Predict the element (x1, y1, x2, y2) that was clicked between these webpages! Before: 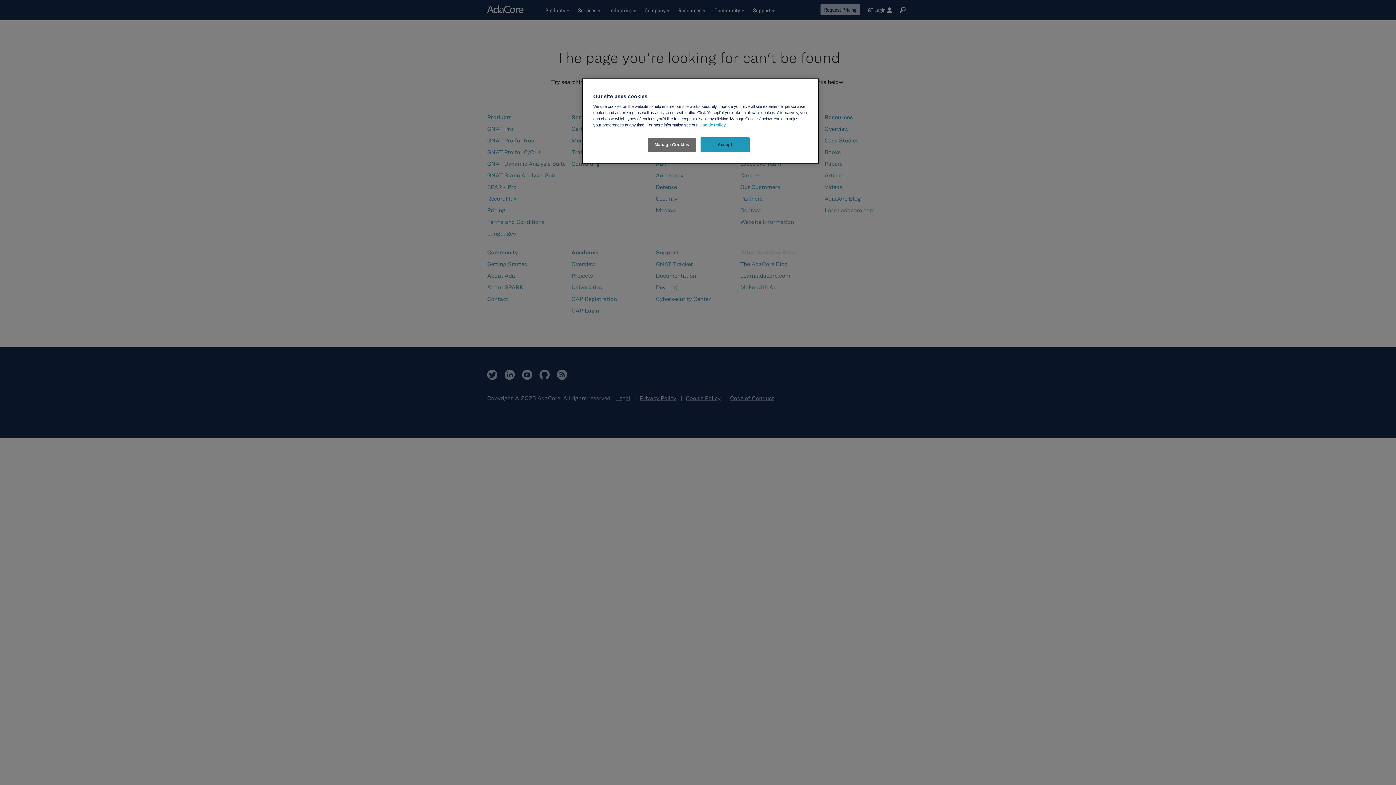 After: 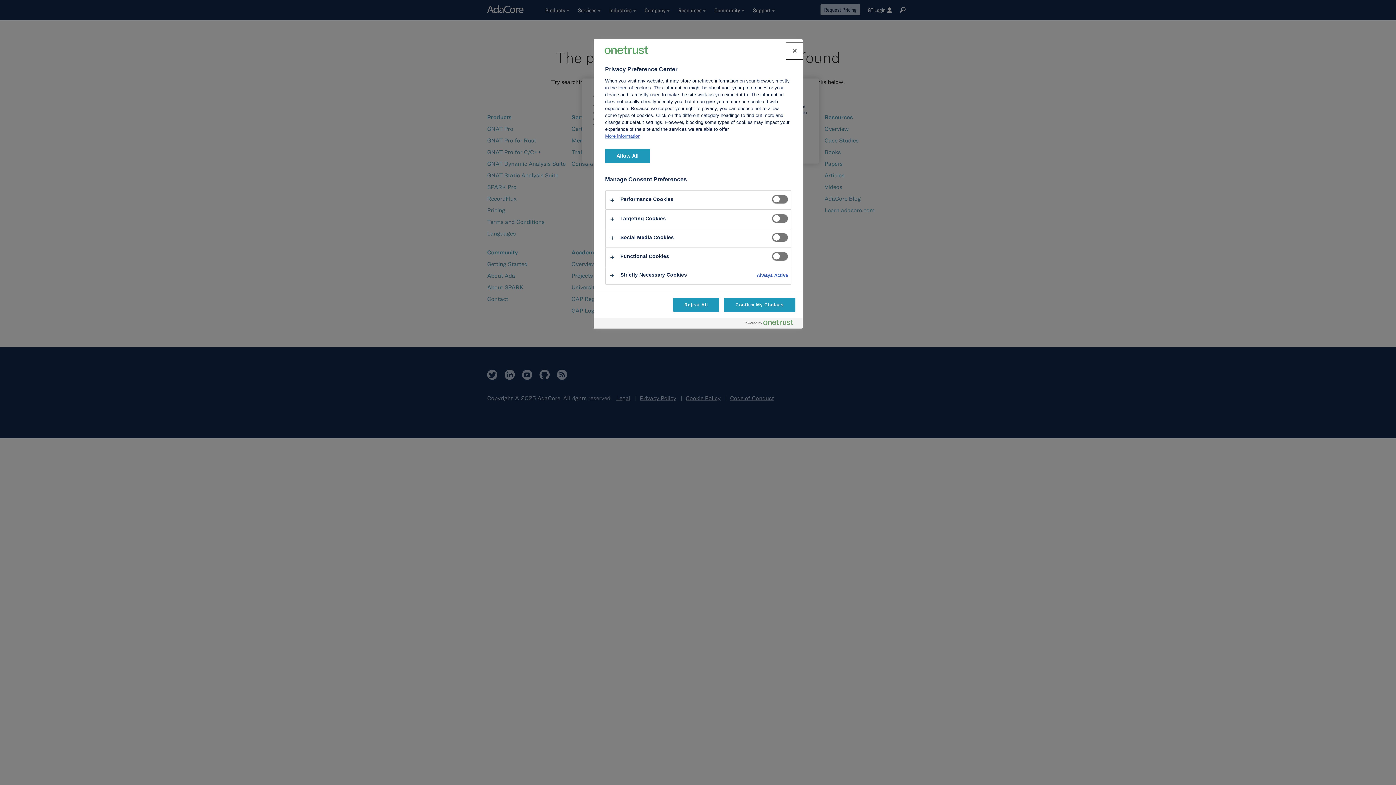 Action: label: Manage Cookies, Opens the preference center dialog bbox: (647, 137, 696, 152)